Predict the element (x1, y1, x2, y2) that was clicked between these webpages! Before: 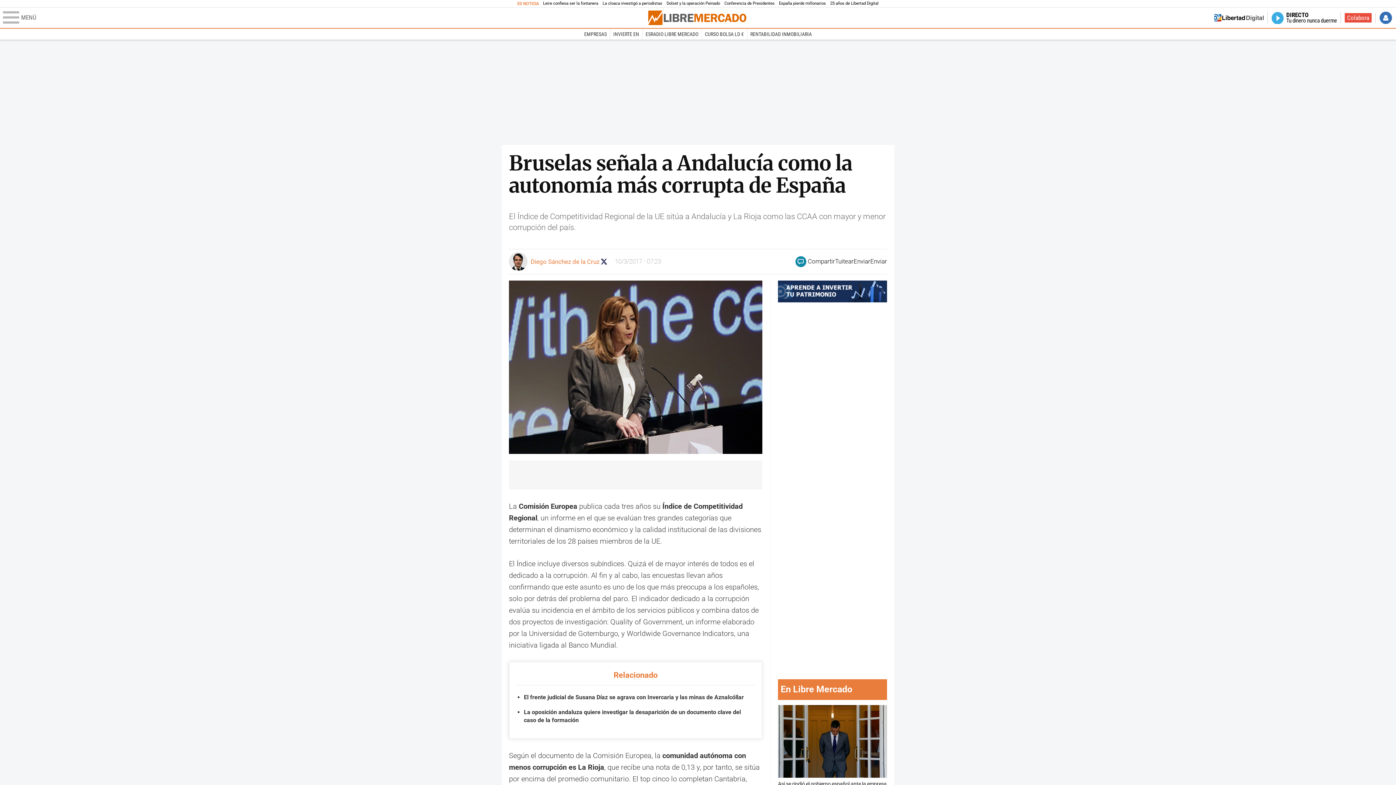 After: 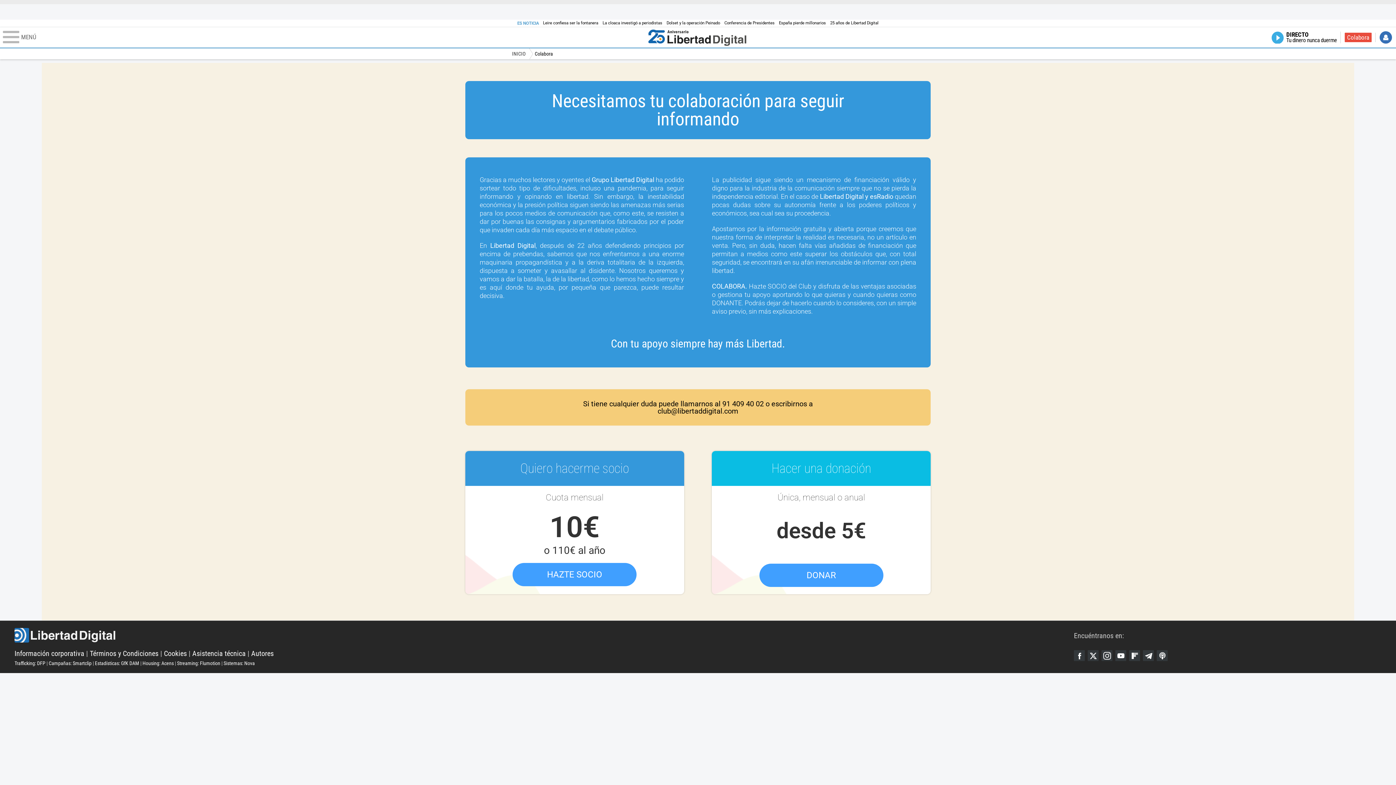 Action: bbox: (1344, 12, 1372, 22) label: Colabora